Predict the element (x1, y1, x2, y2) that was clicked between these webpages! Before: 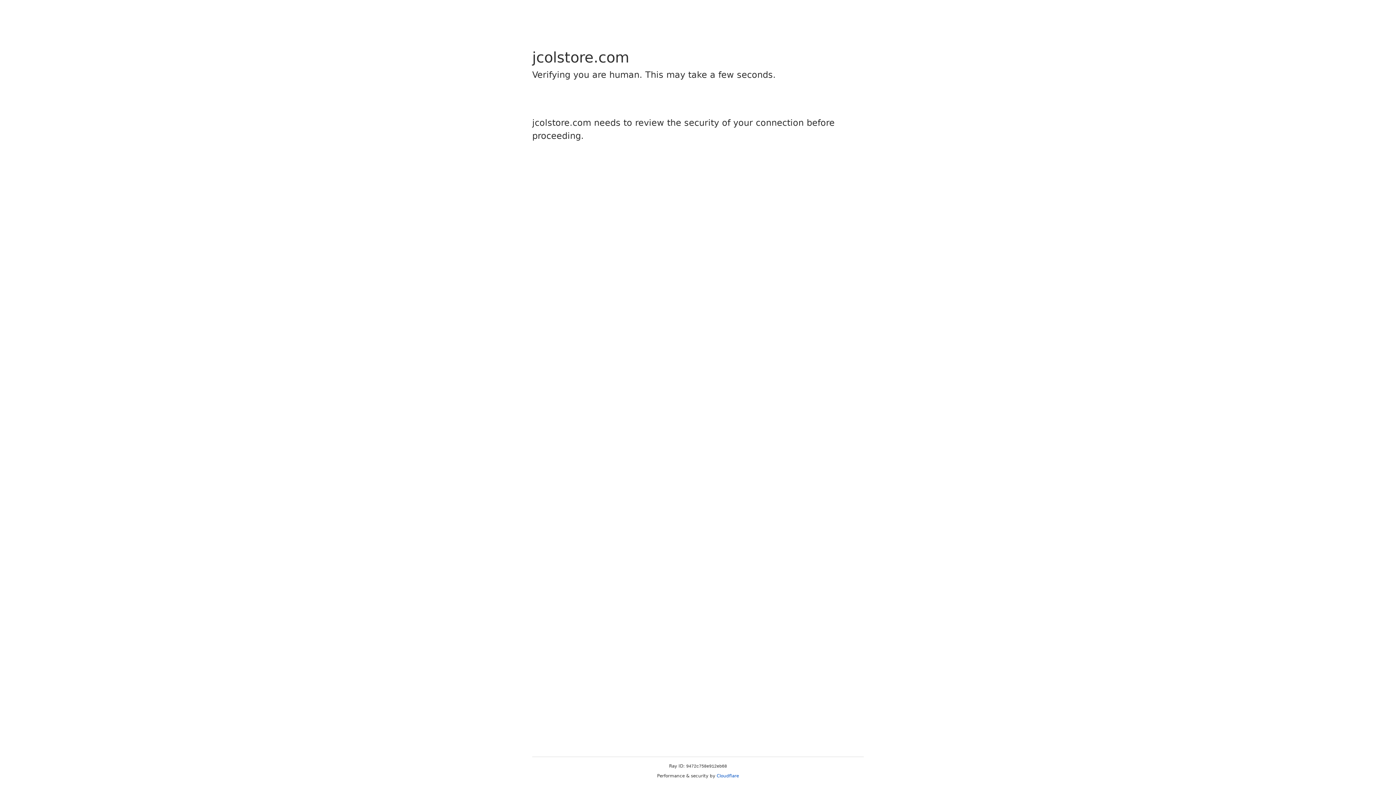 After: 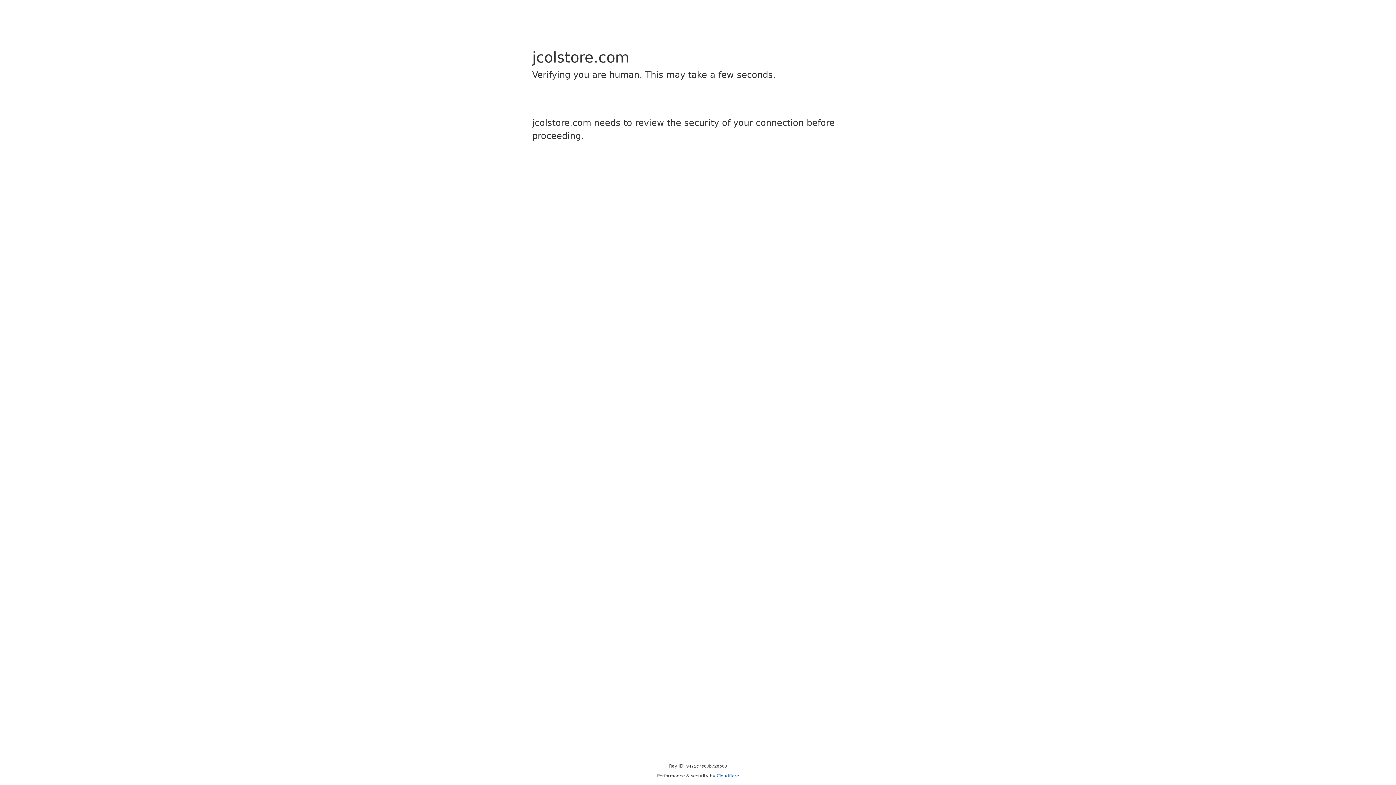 Action: label: Cloudflare bbox: (716, 773, 739, 778)